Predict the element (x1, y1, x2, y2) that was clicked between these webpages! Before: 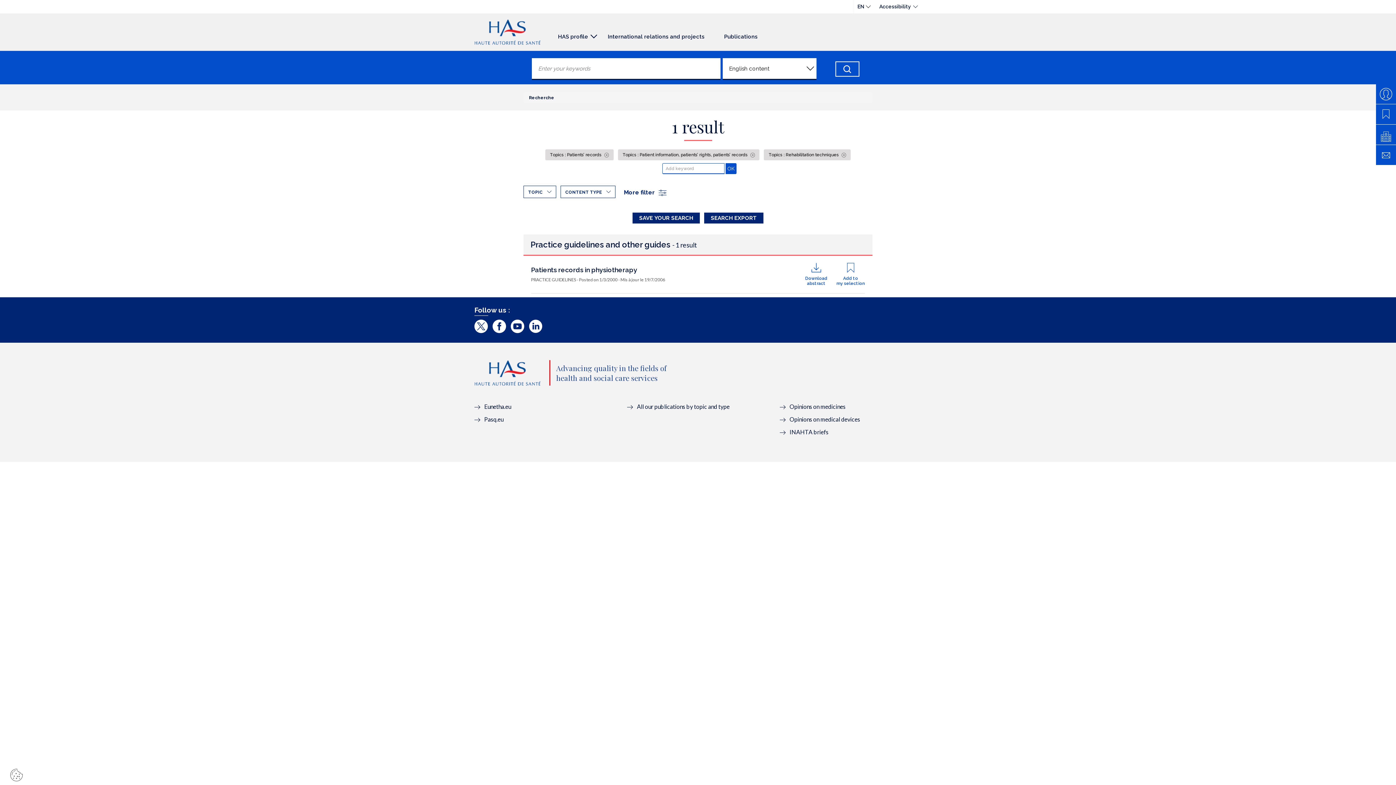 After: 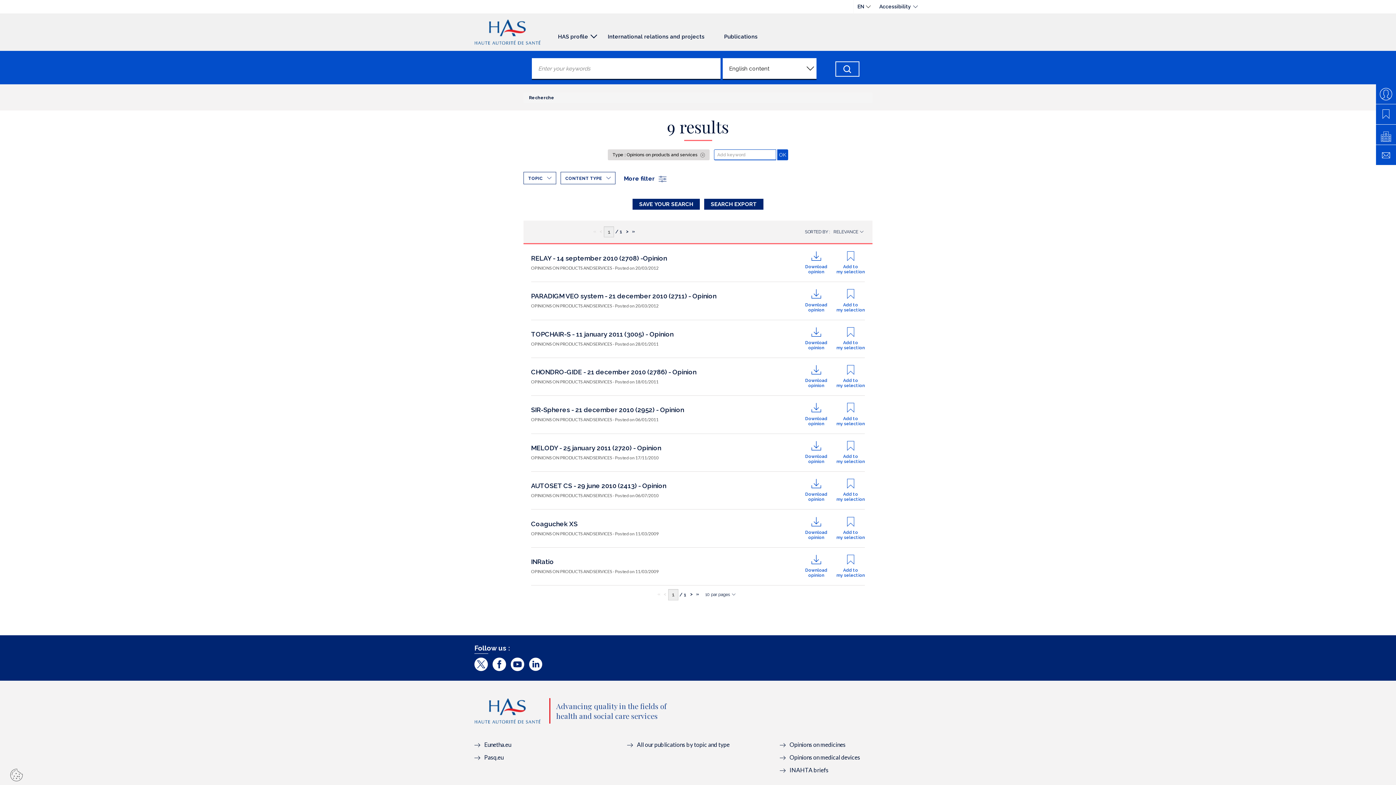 Action: bbox: (780, 415, 860, 422) label: Opinions on medical devices